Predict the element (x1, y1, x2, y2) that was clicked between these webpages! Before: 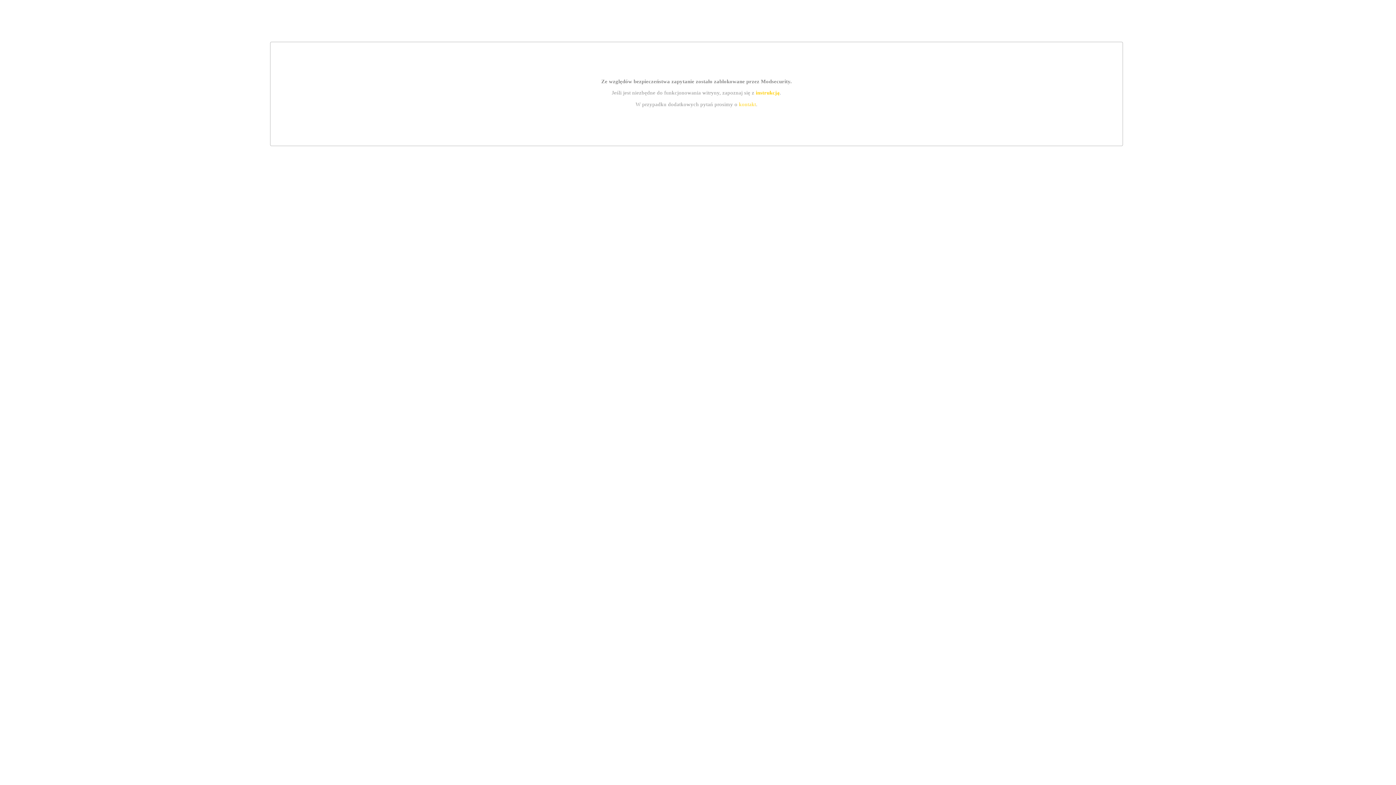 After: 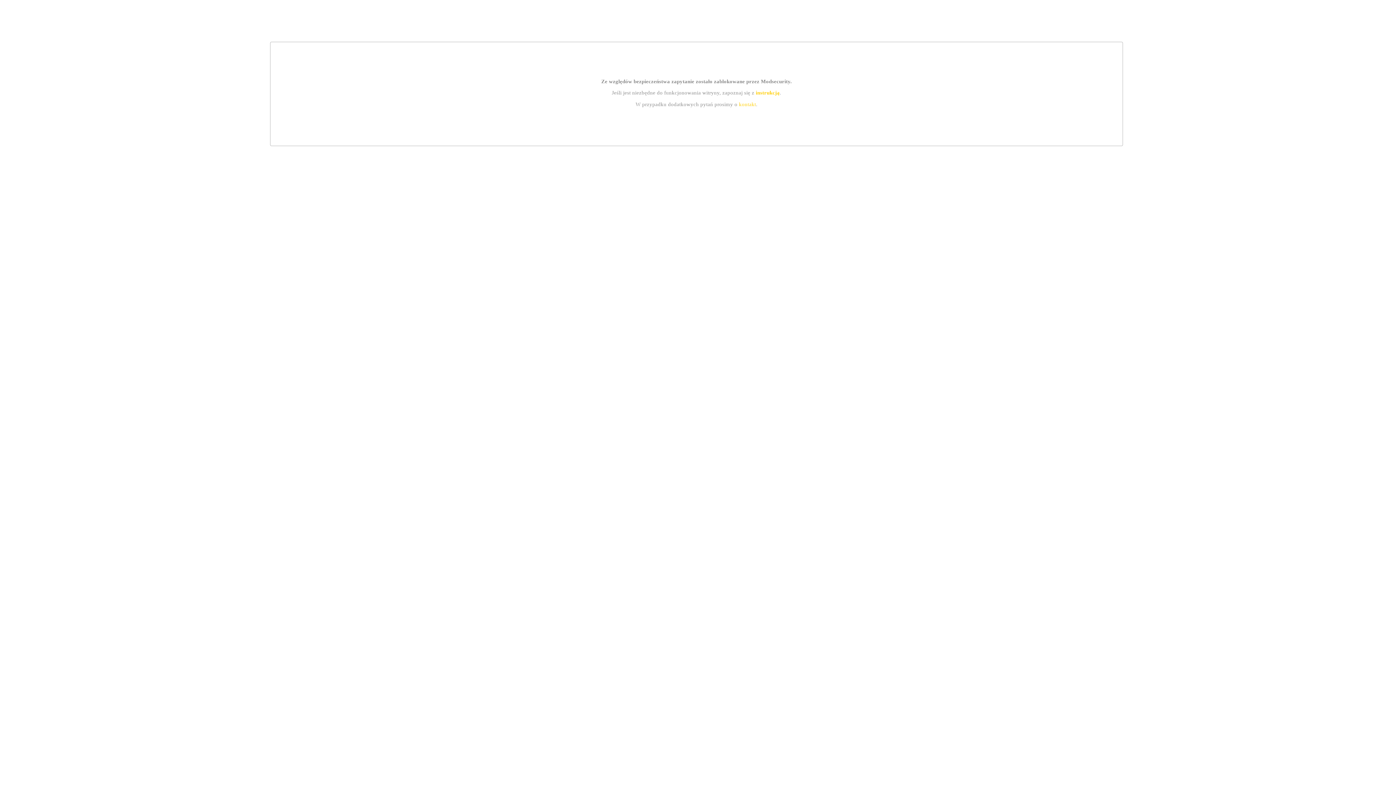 Action: bbox: (755, 89, 779, 95) label: instrukcją